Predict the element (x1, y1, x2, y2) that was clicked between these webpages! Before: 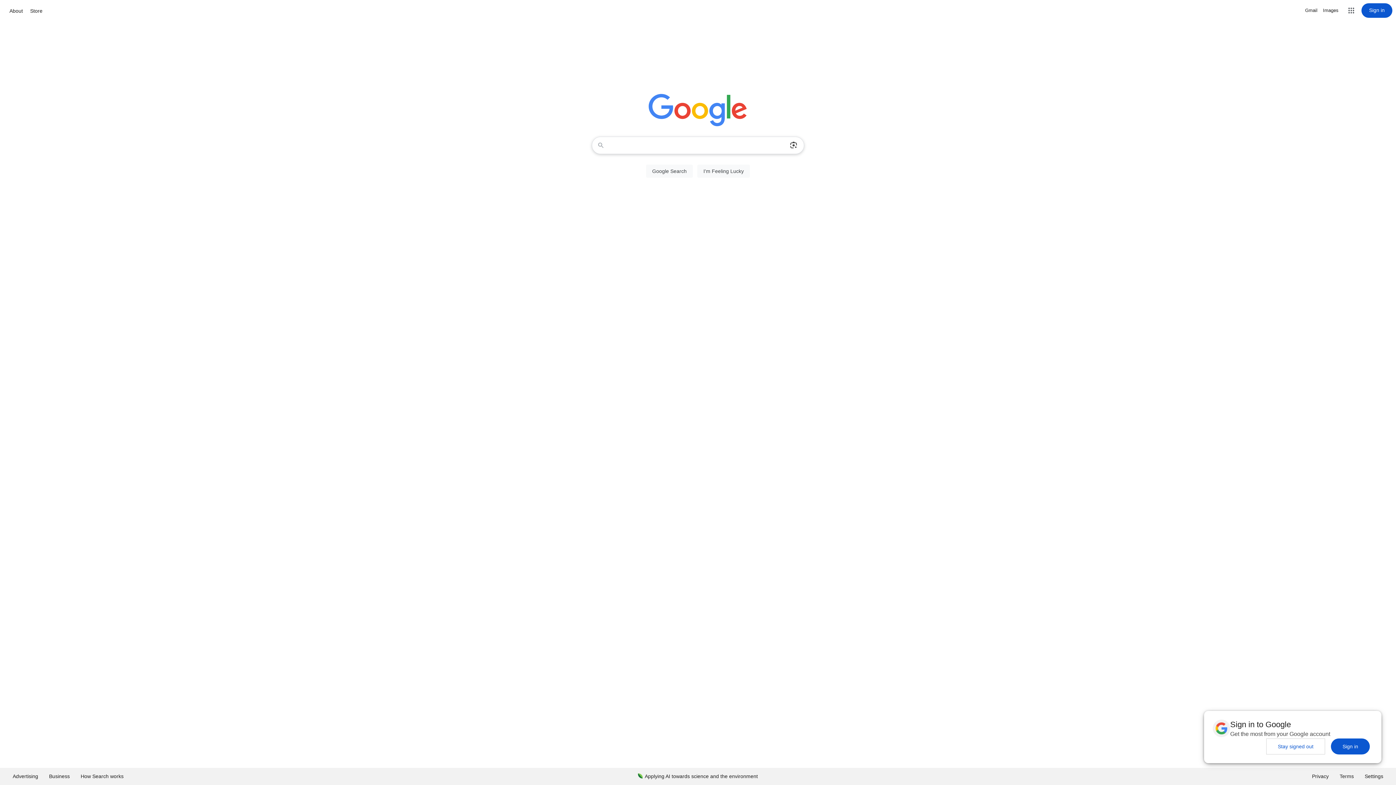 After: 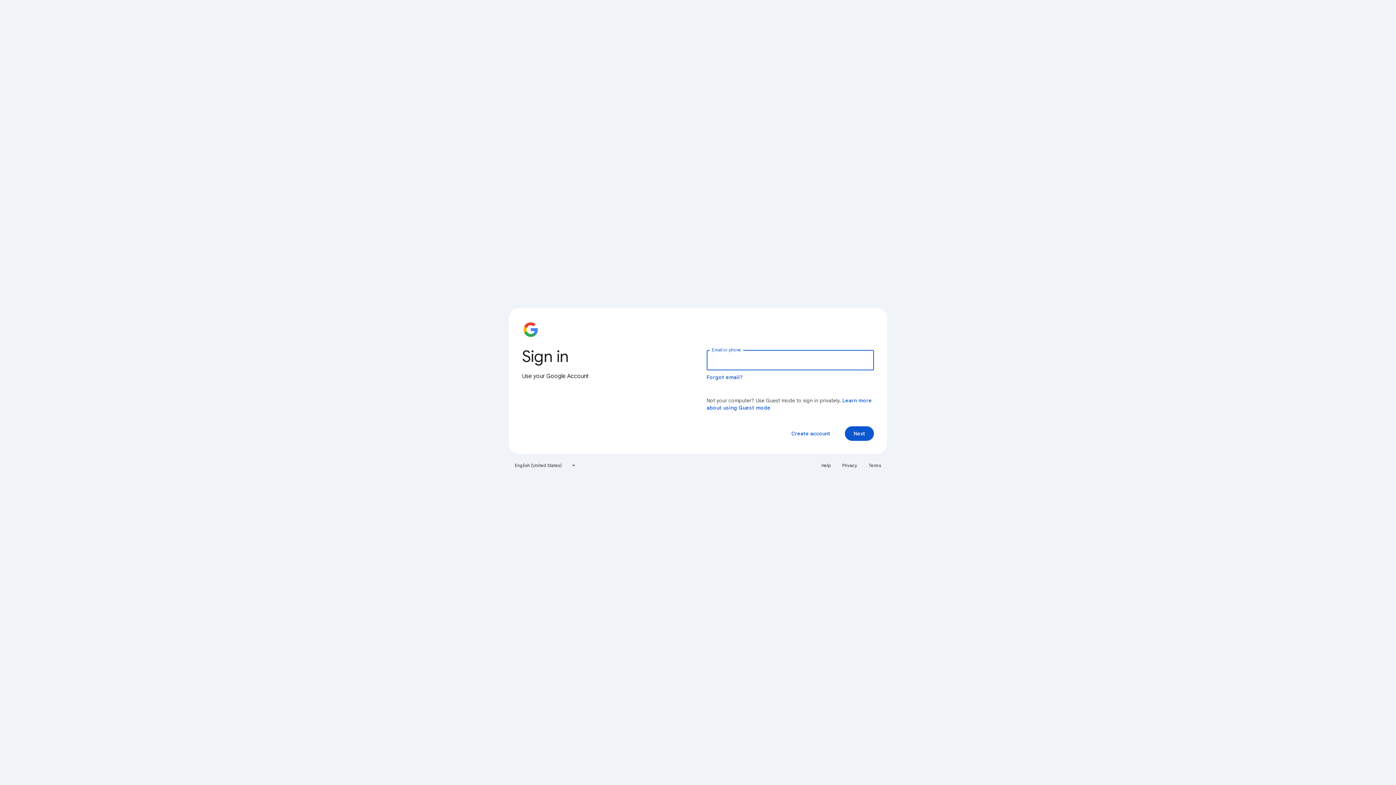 Action: bbox: (1361, 3, 1392, 17) label: Sign in